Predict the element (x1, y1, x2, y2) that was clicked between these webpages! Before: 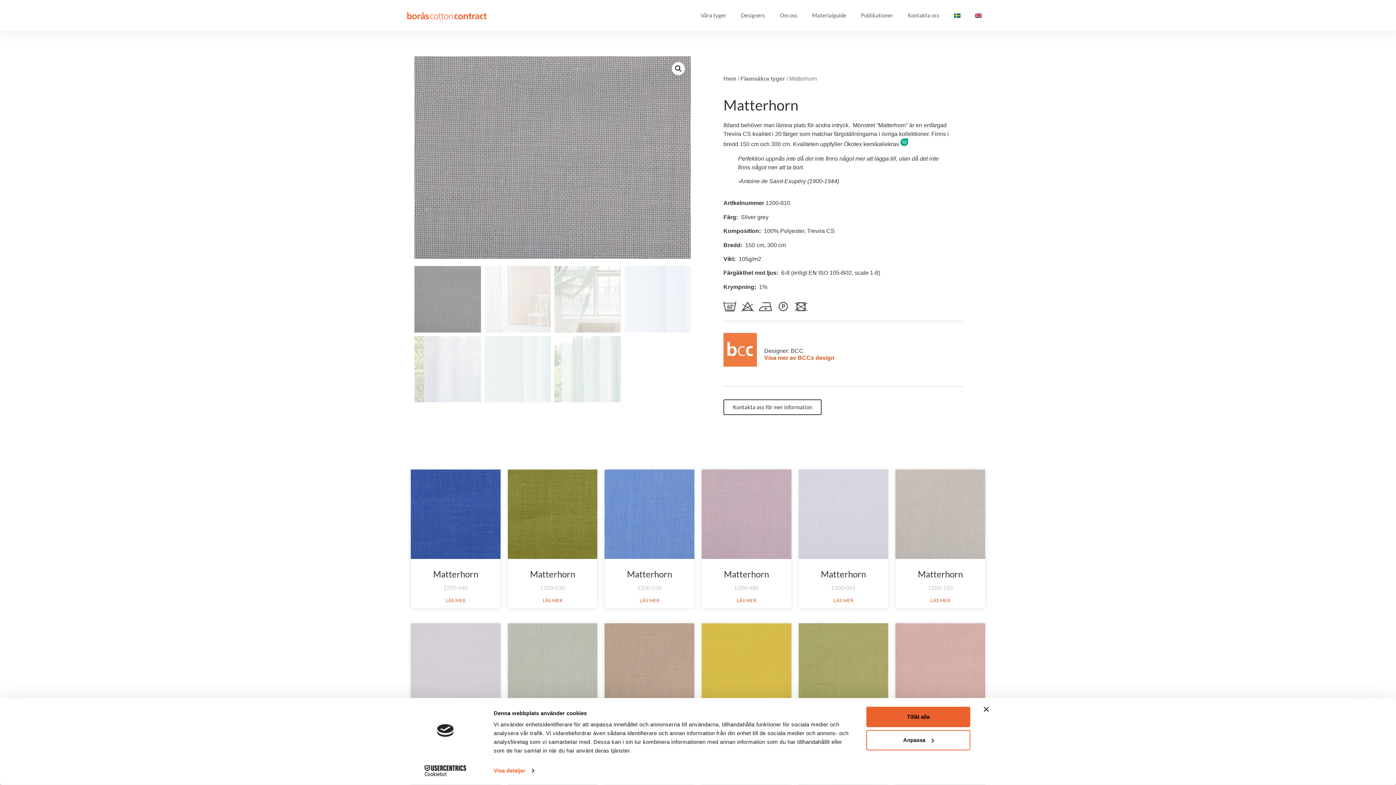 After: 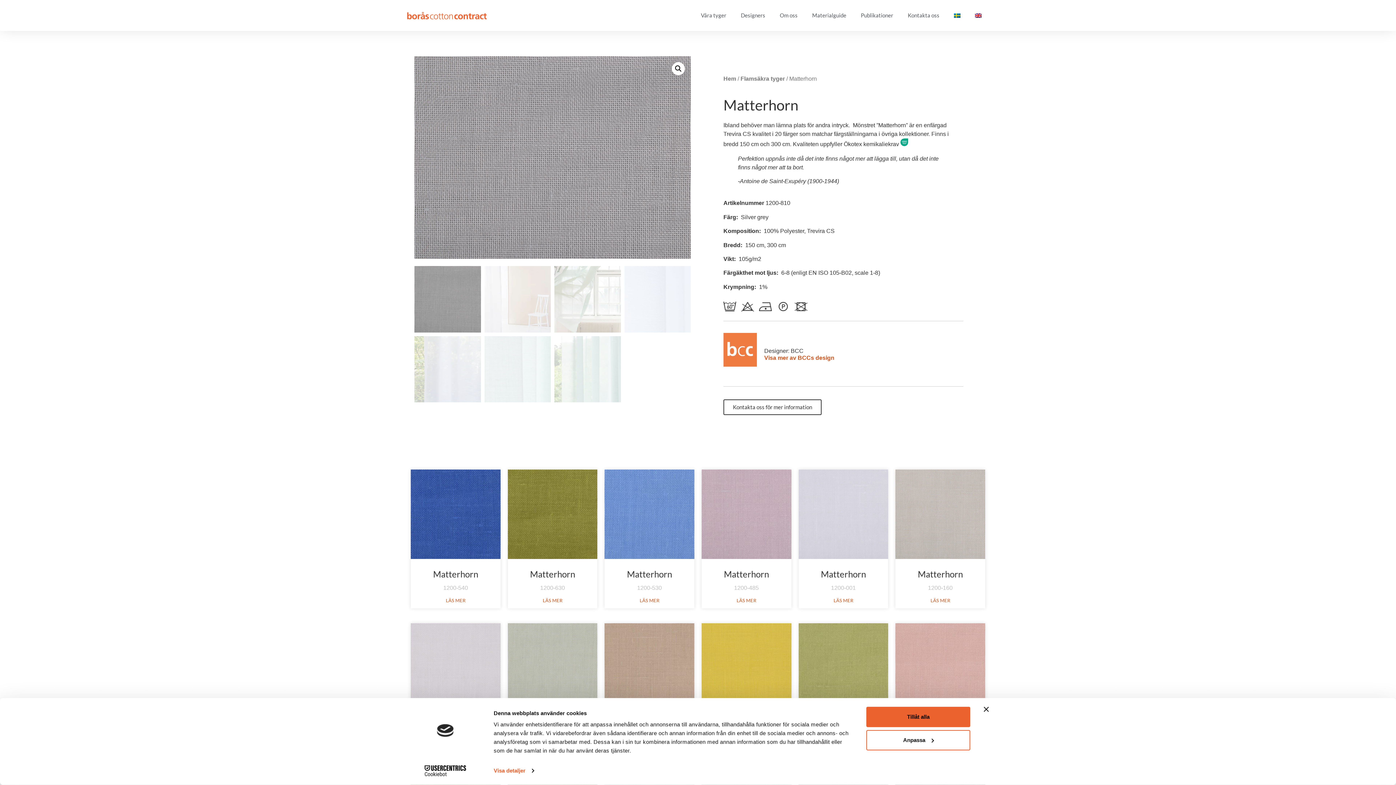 Action: bbox: (946, 0, 967, 30)